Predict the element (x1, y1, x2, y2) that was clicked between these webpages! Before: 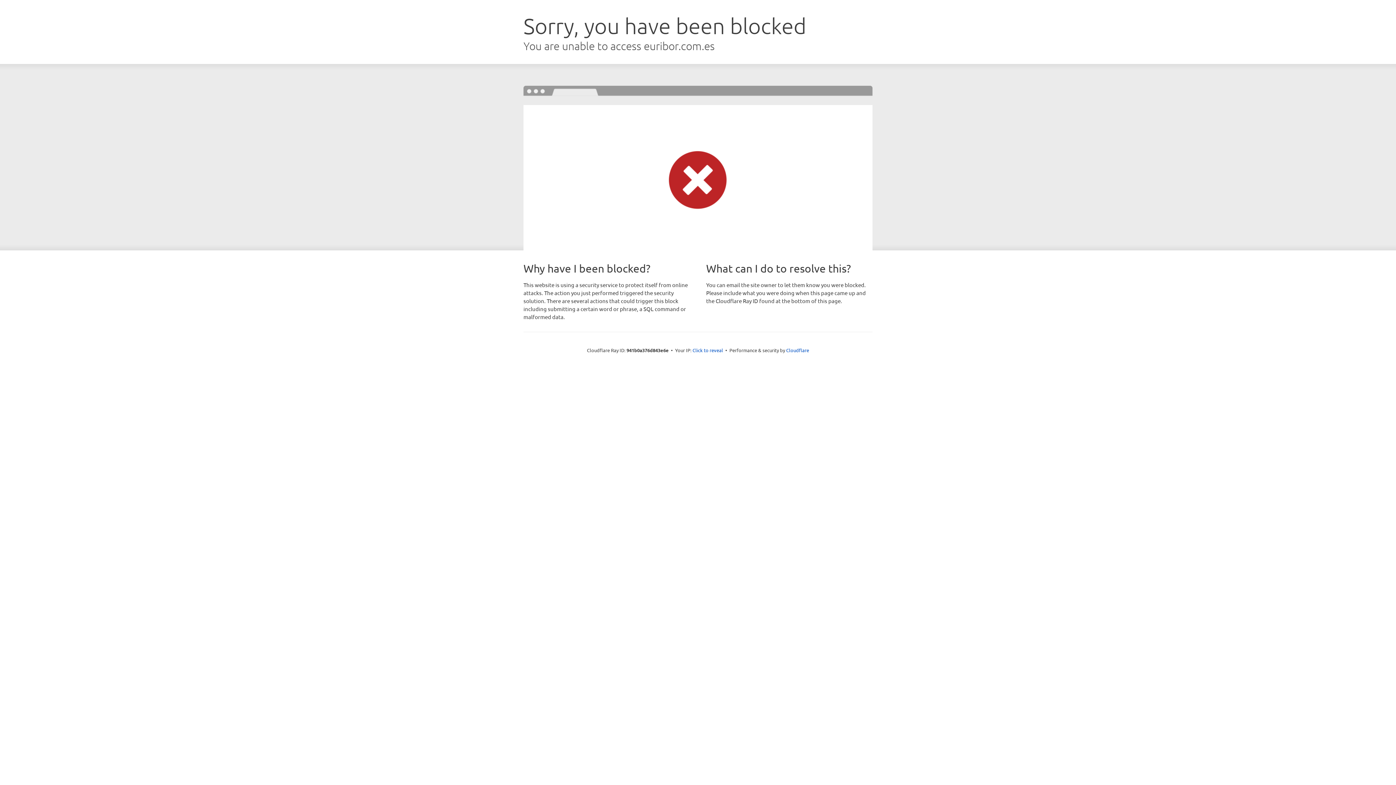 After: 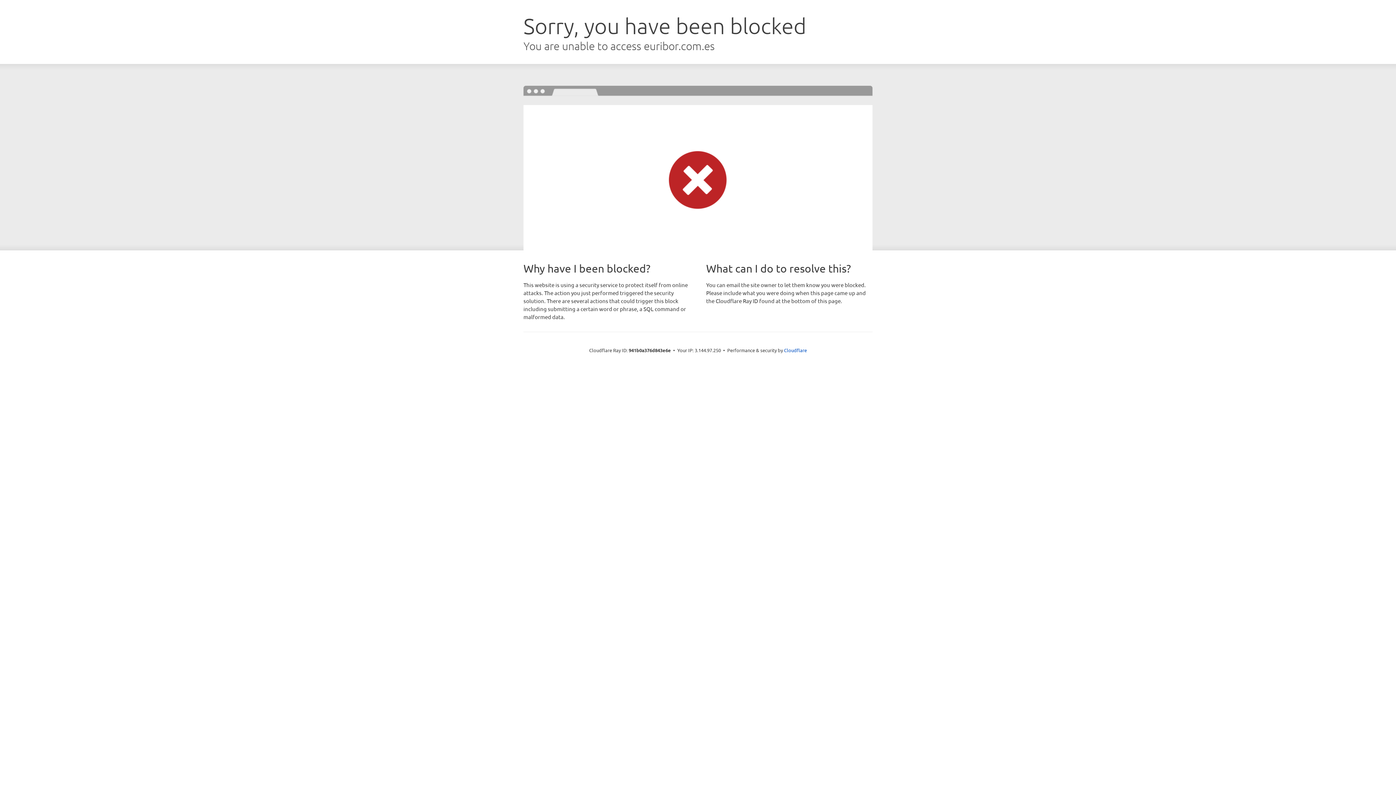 Action: bbox: (692, 346, 723, 353) label: Click to reveal